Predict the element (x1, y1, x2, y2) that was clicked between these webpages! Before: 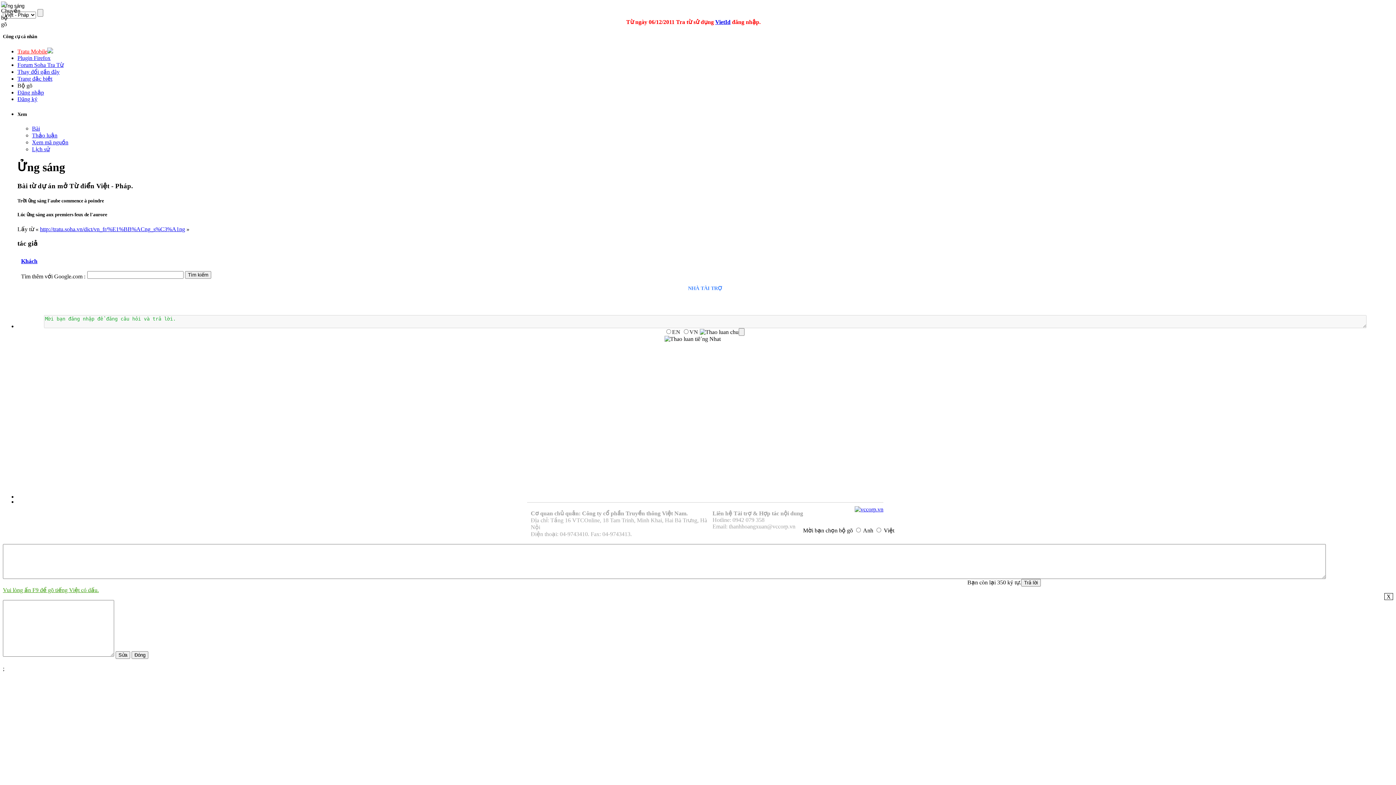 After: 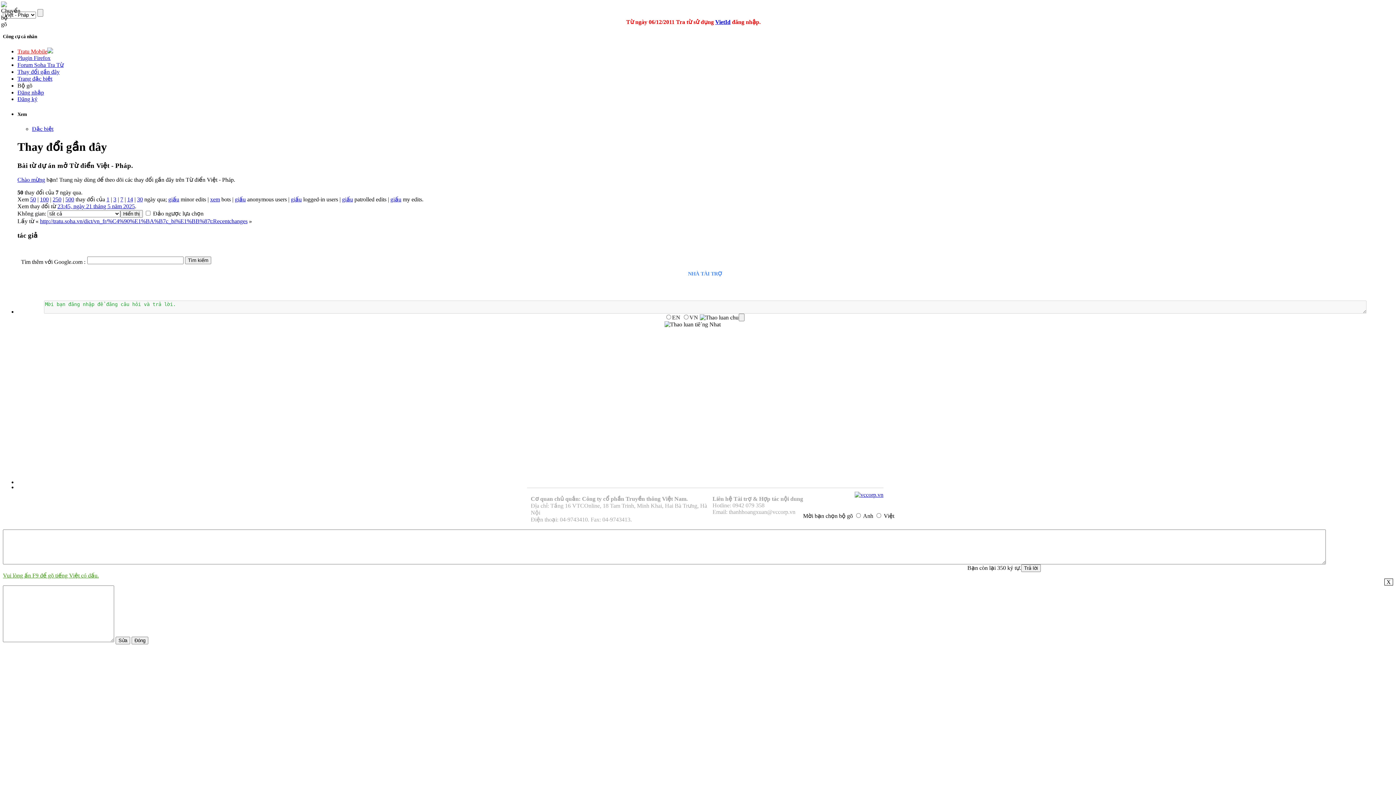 Action: label: Thay đổi gần đây bbox: (17, 68, 59, 75)